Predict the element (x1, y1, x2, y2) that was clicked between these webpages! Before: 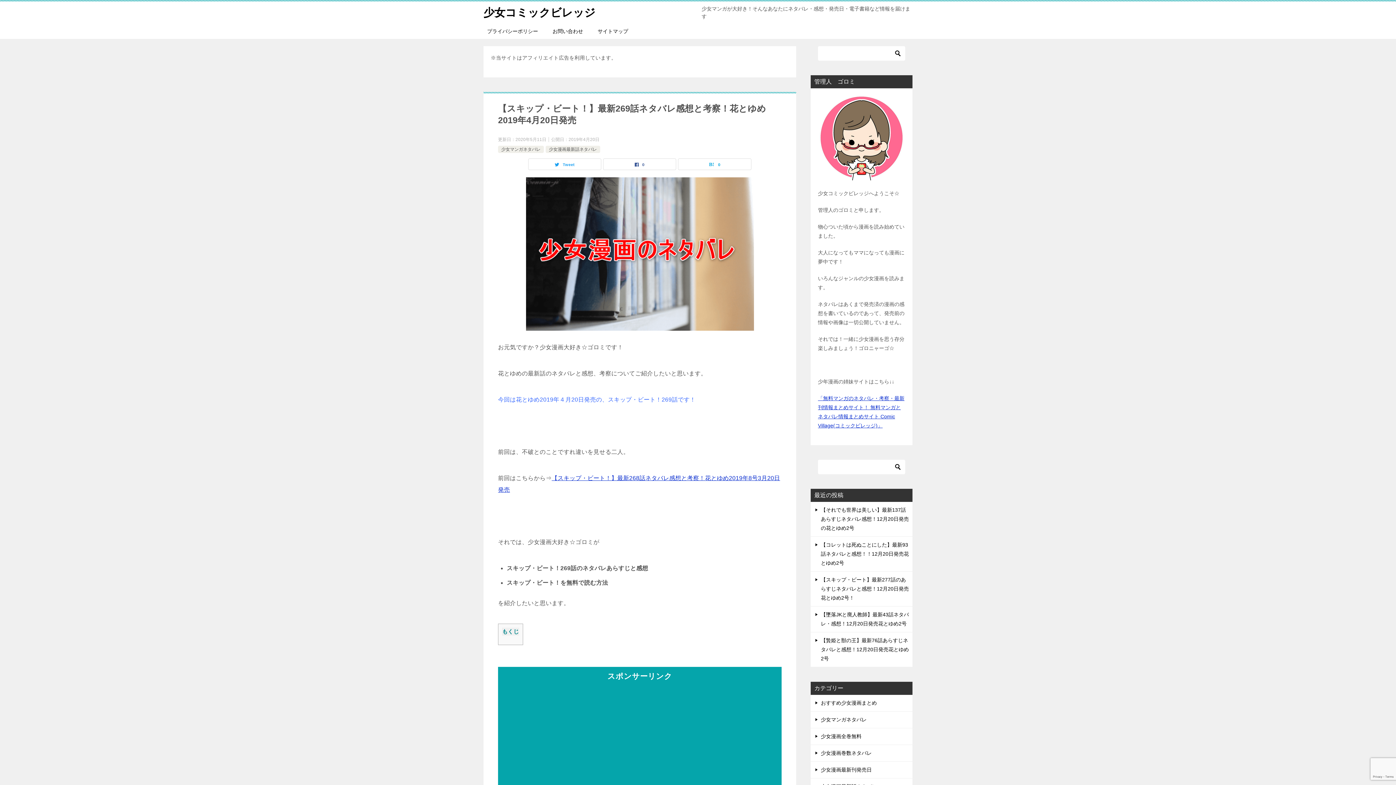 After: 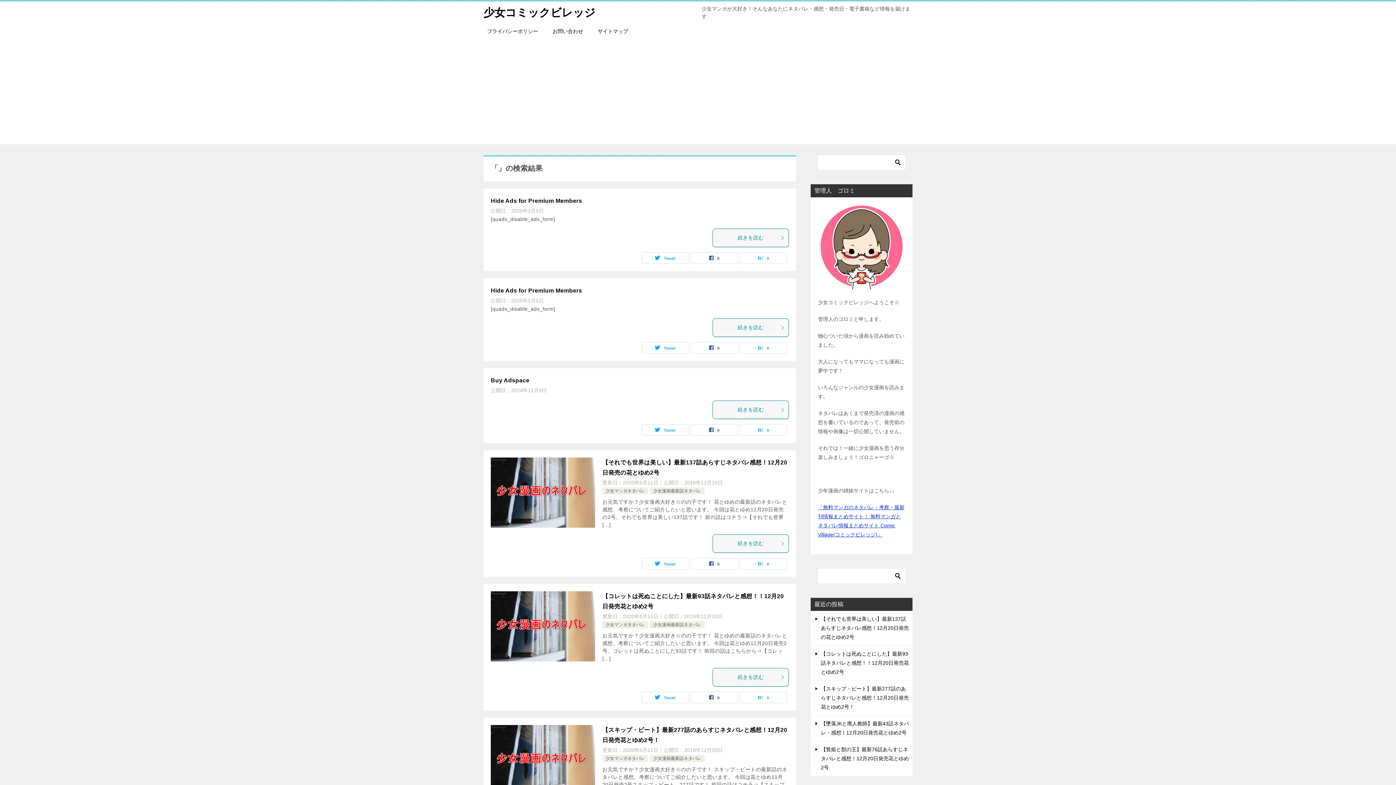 Action: bbox: (892, 46, 903, 60)